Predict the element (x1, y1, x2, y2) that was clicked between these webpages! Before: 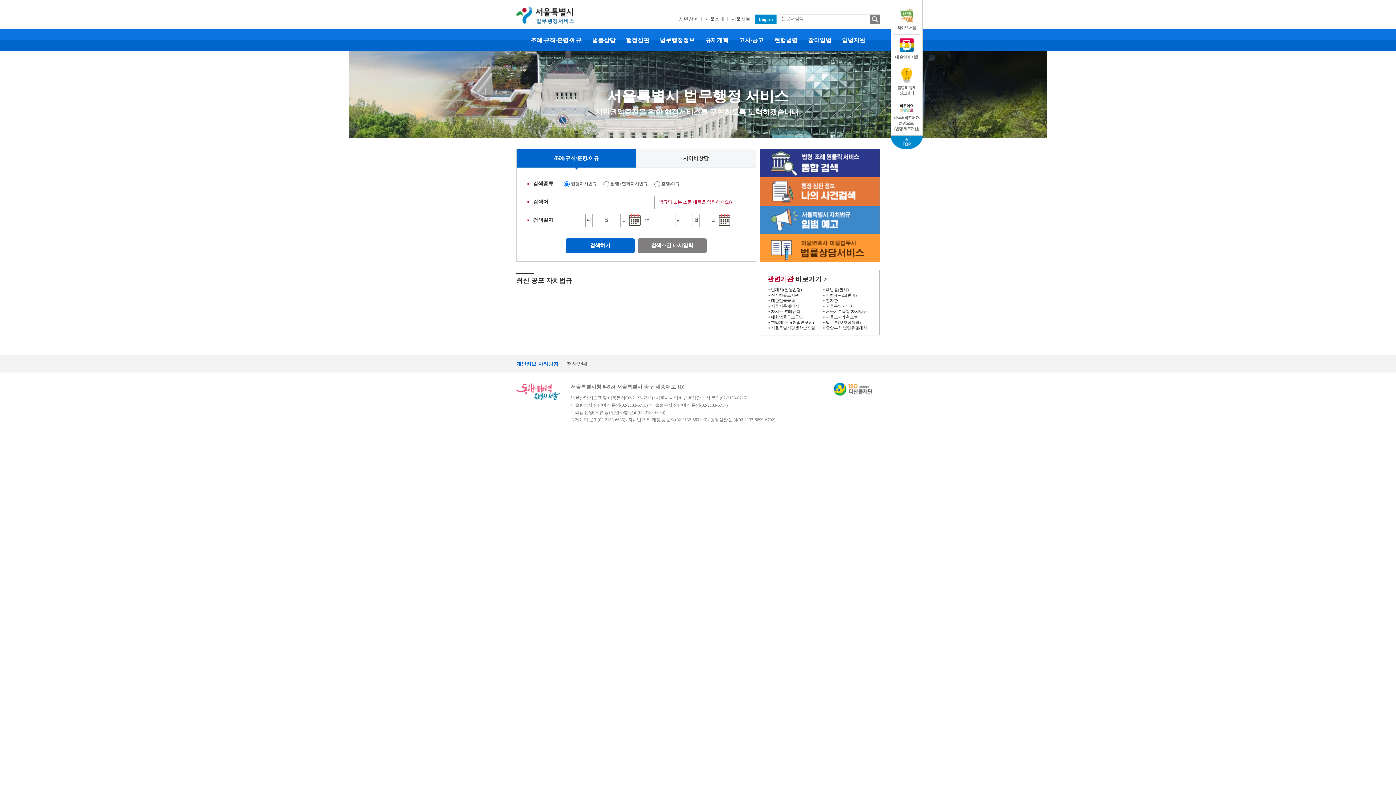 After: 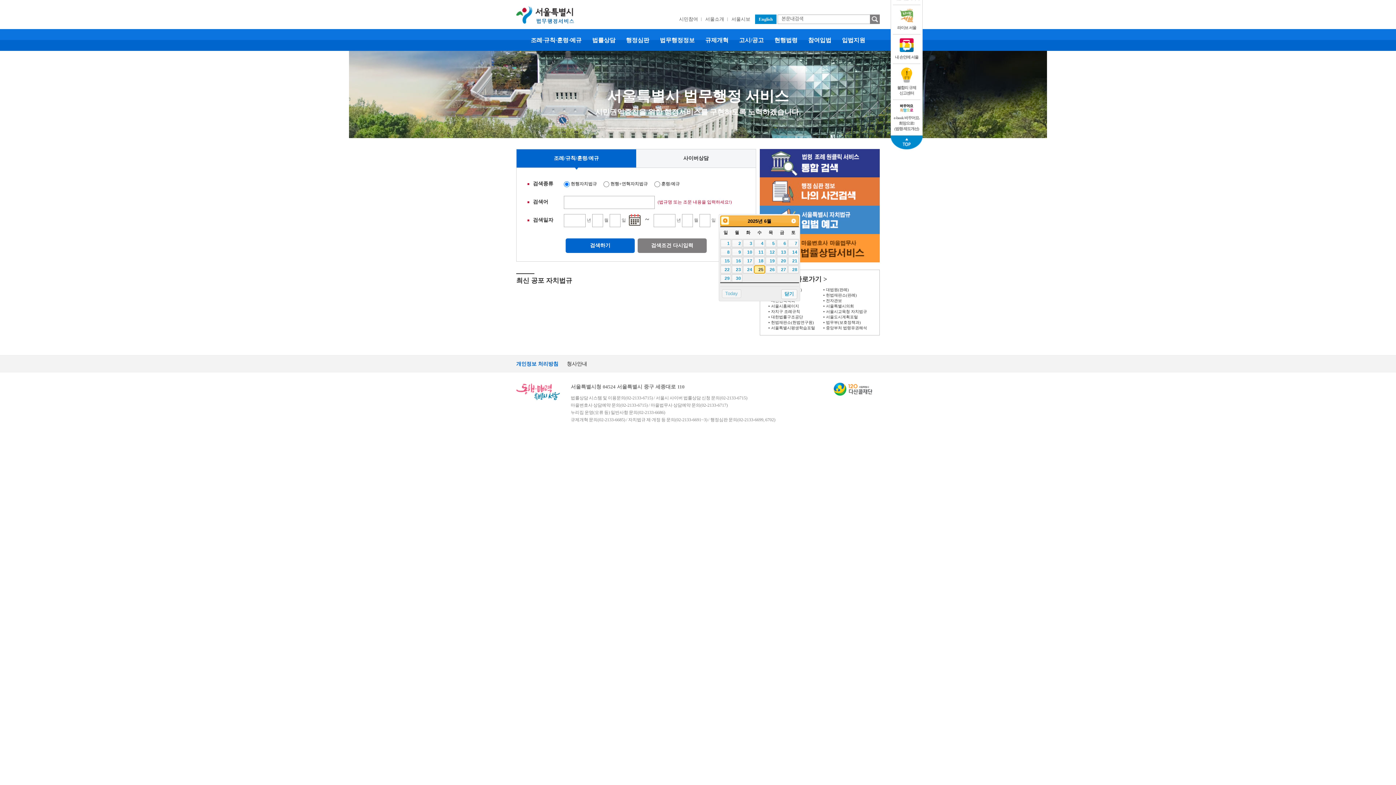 Action: bbox: (718, 214, 730, 225)